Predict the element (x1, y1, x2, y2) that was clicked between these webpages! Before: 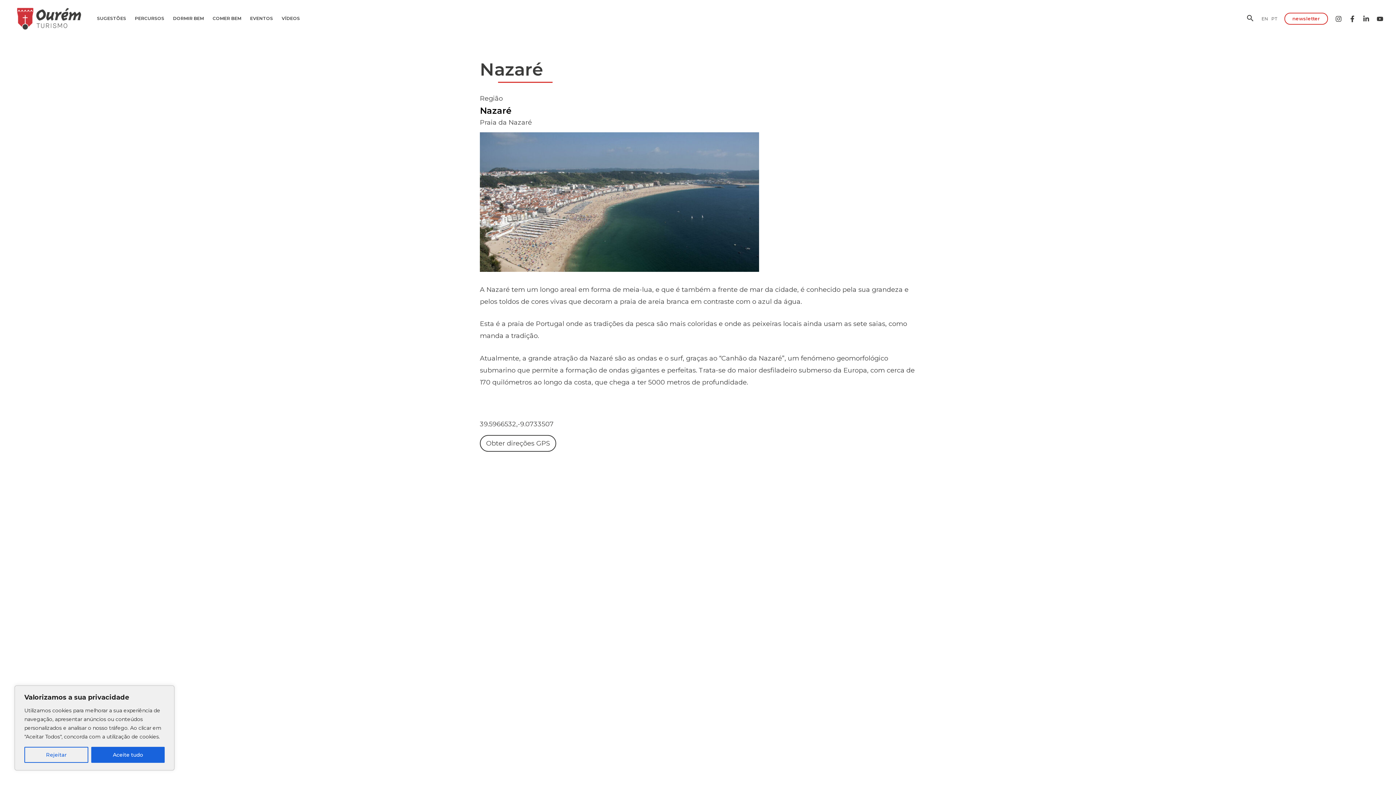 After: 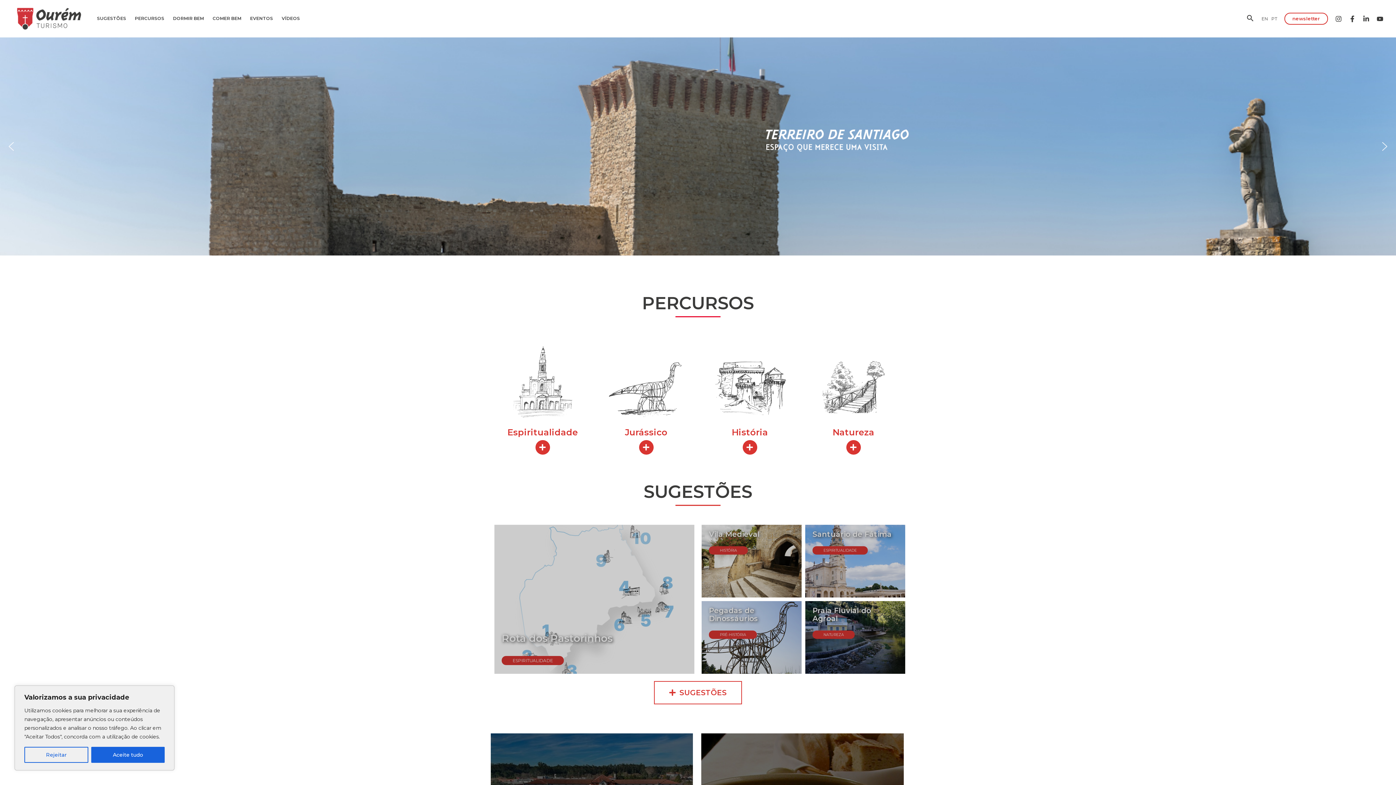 Action: bbox: (12, 14, 85, 22)